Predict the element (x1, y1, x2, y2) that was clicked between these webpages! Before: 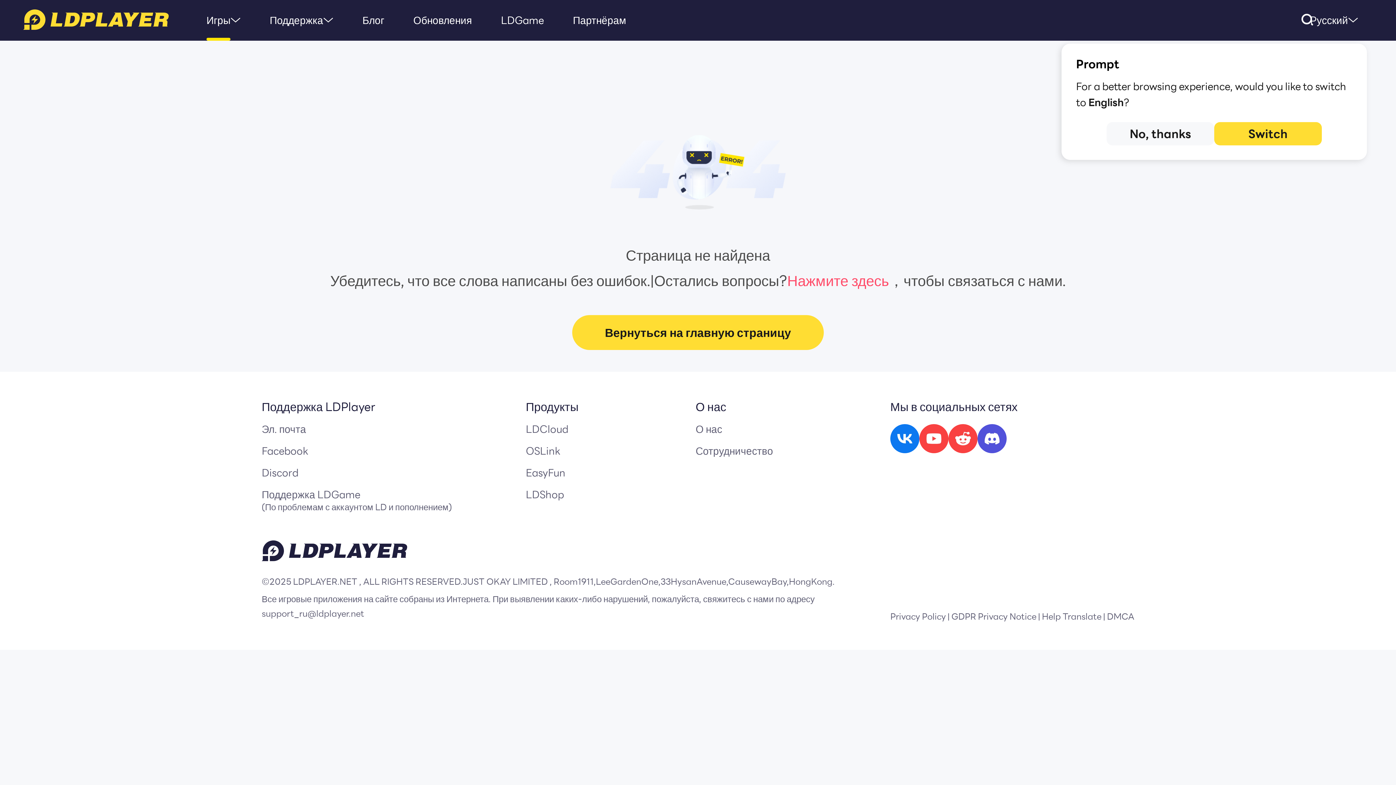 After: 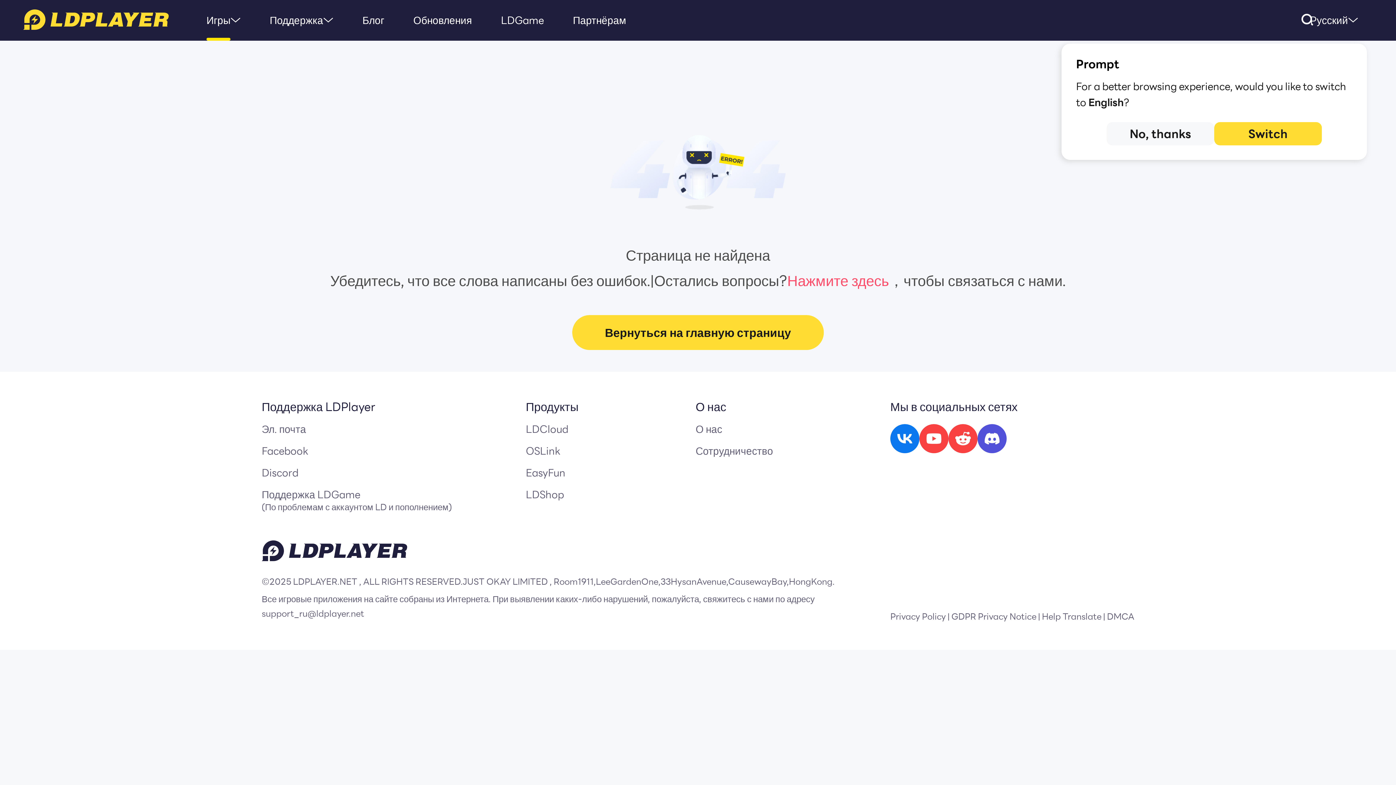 Action: label: go to reddit bbox: (948, 424, 977, 454)